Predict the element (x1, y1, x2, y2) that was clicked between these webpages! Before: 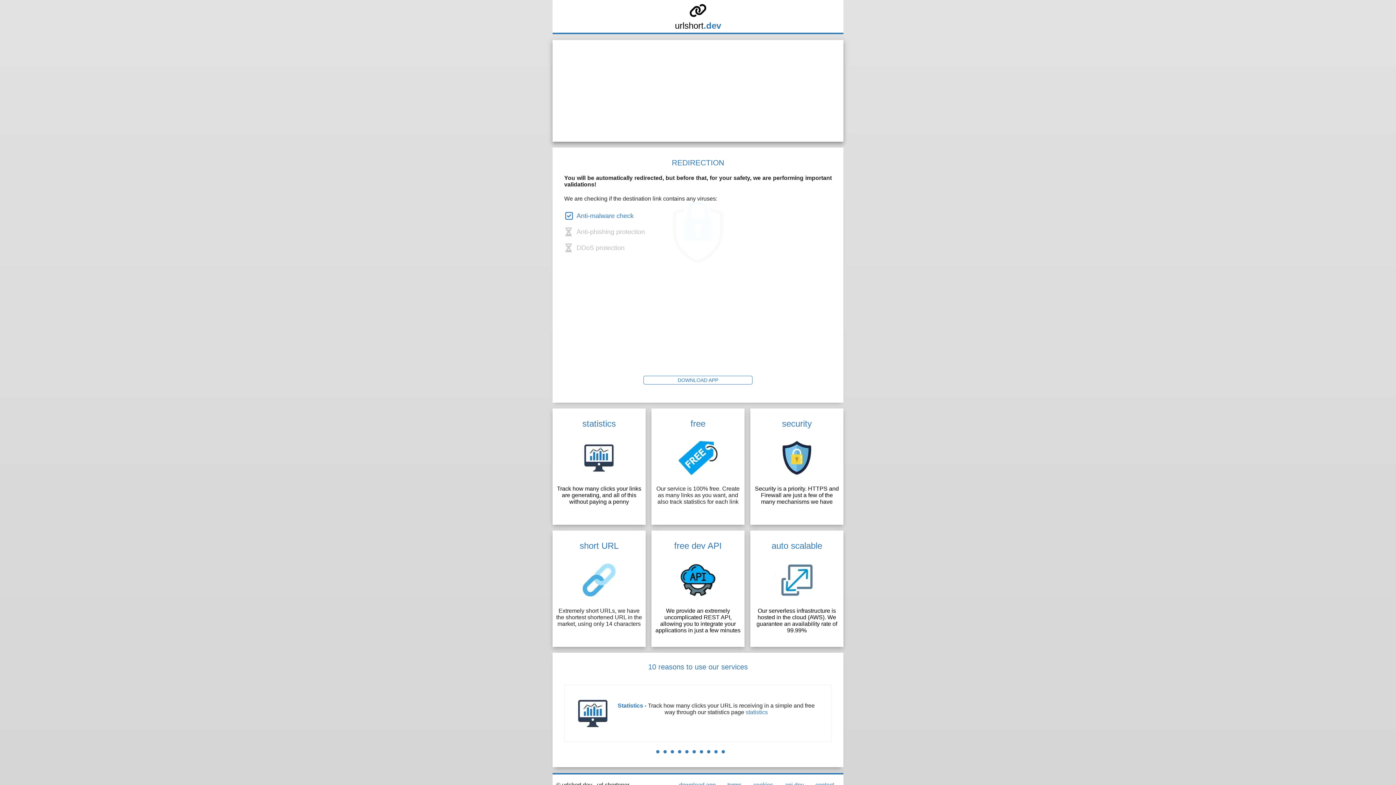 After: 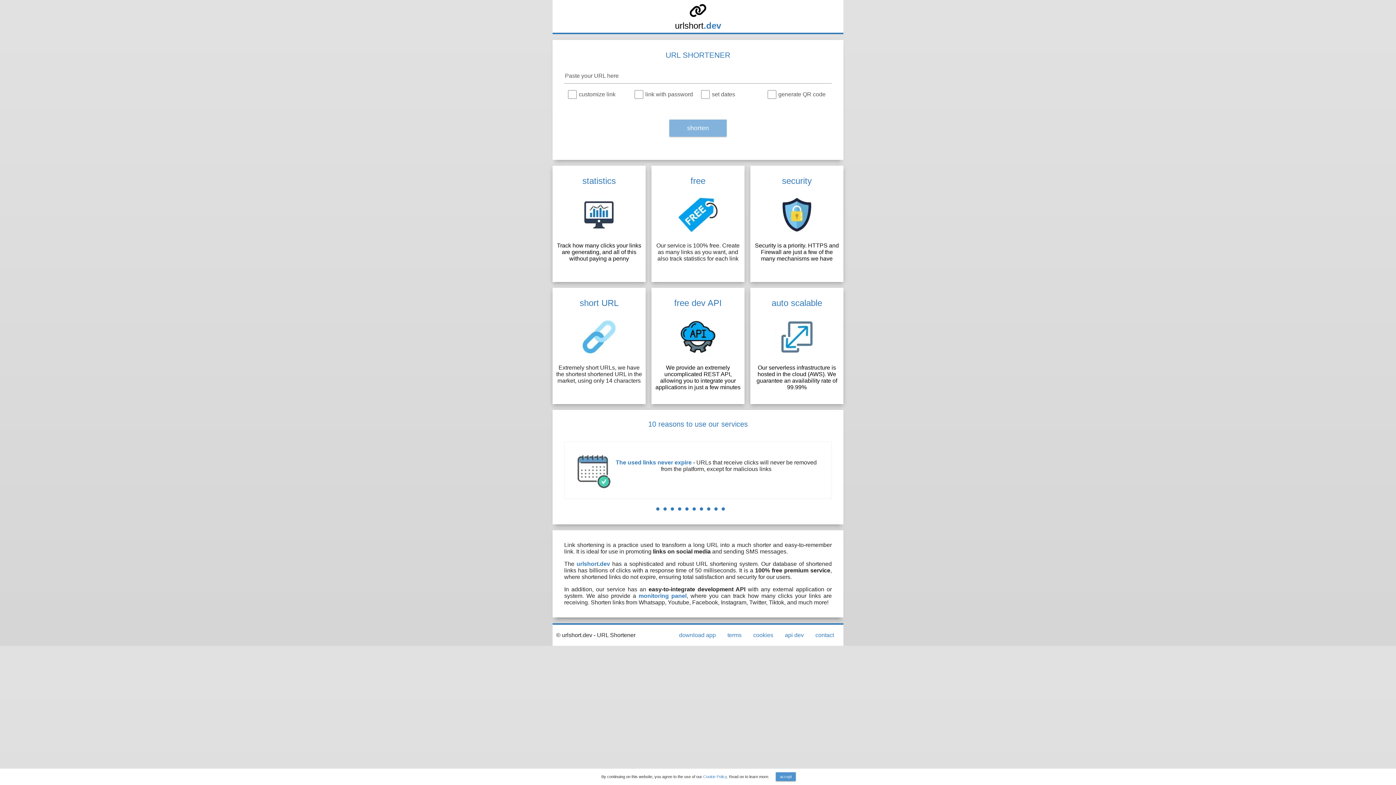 Action: label: urlshort.dev bbox: (556, 14, 840, 30)